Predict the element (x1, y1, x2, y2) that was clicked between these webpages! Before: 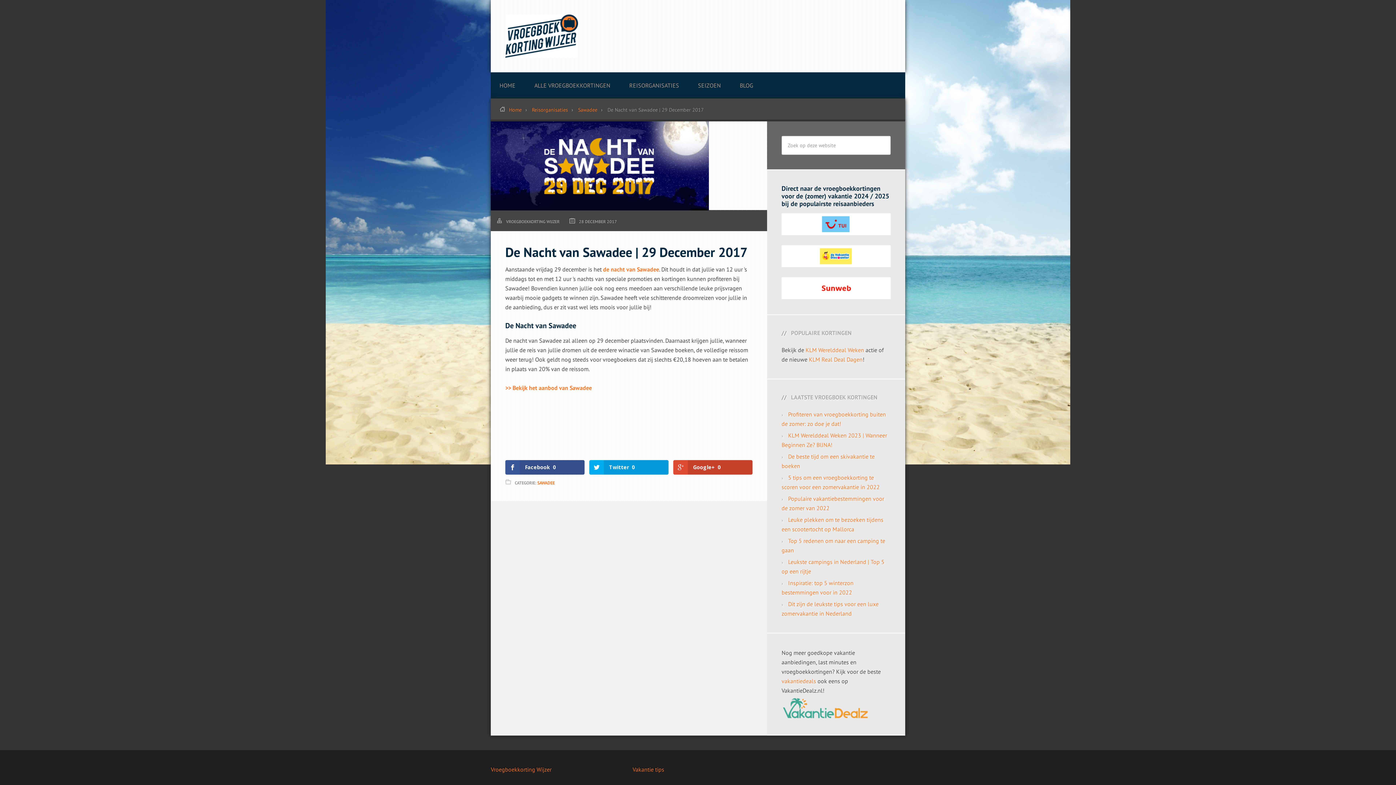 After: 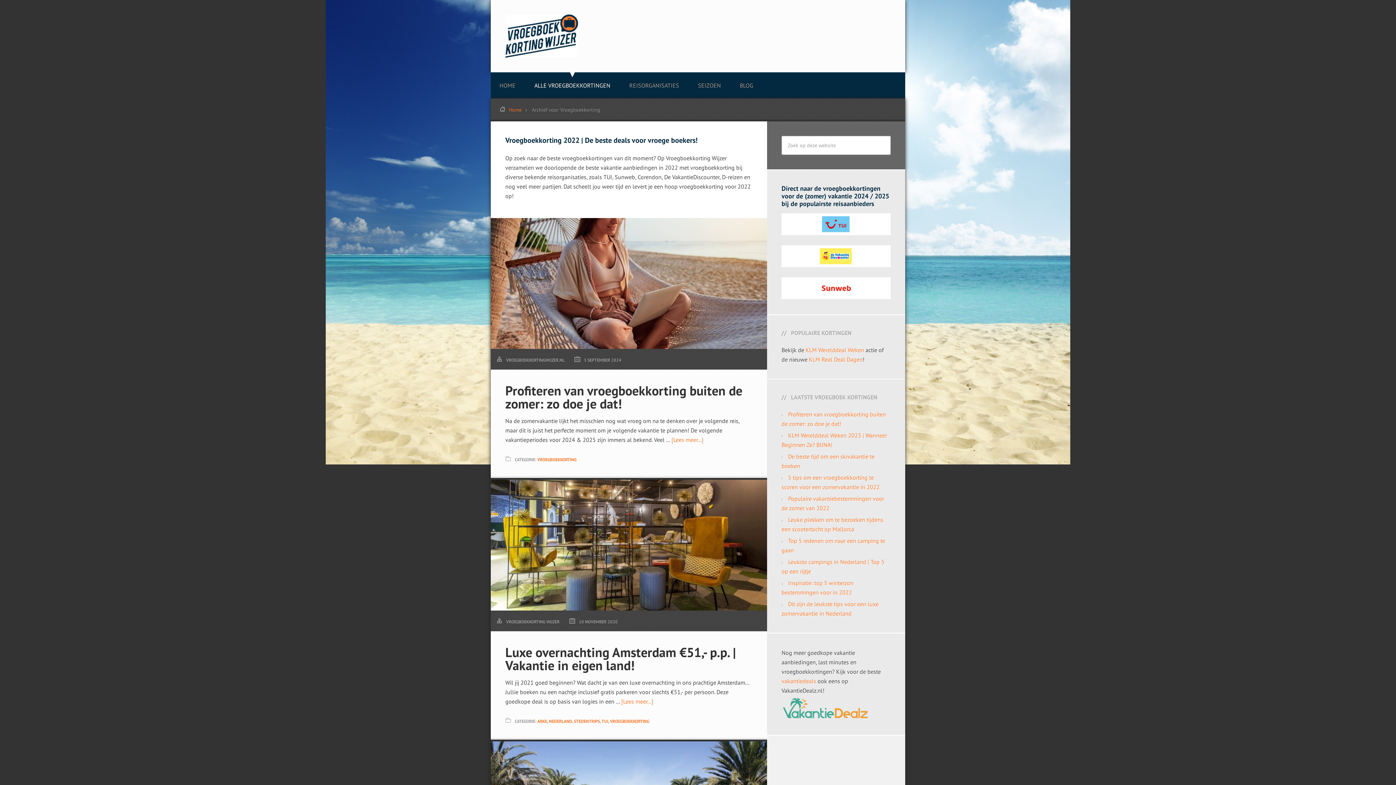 Action: bbox: (525, 68, 619, 98) label: ALLE VROEGBOEKKORTINGEN